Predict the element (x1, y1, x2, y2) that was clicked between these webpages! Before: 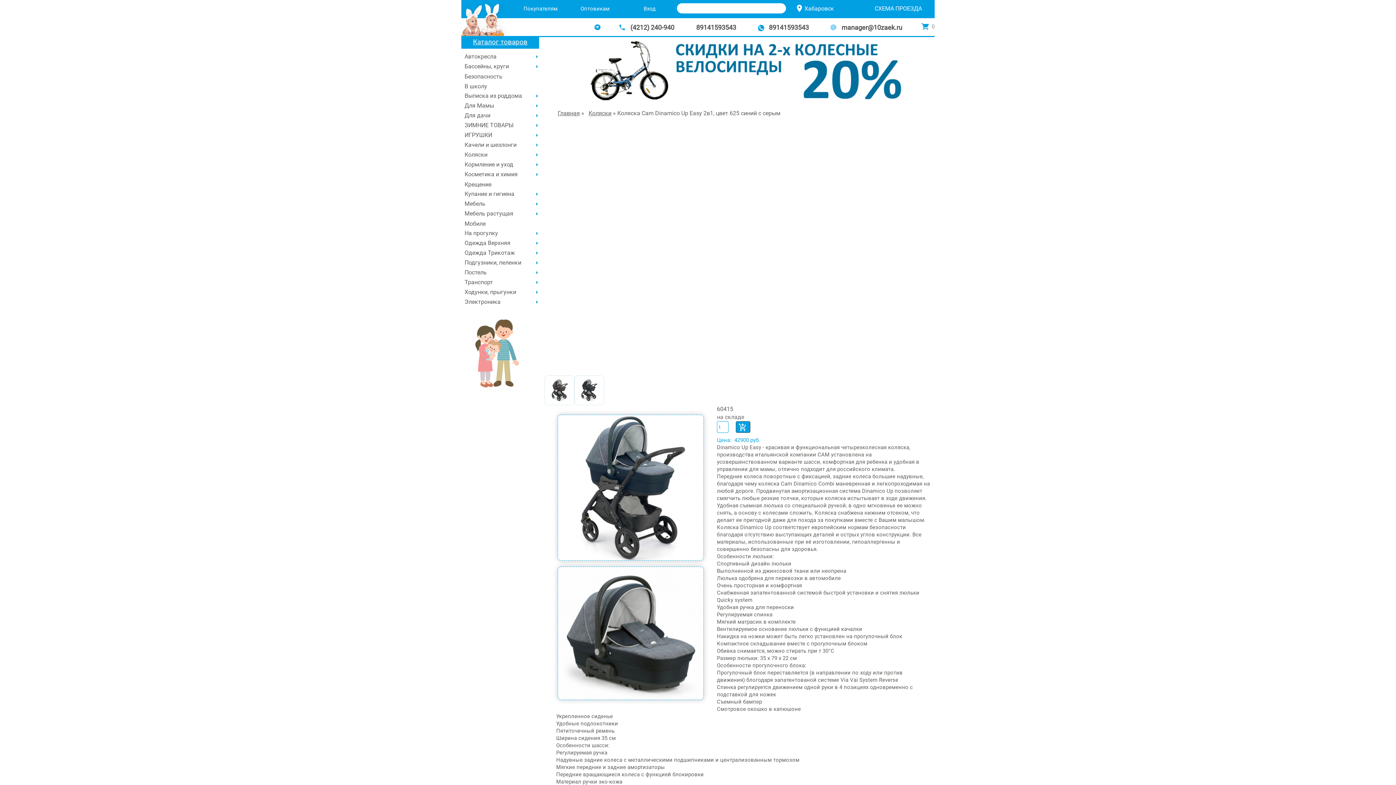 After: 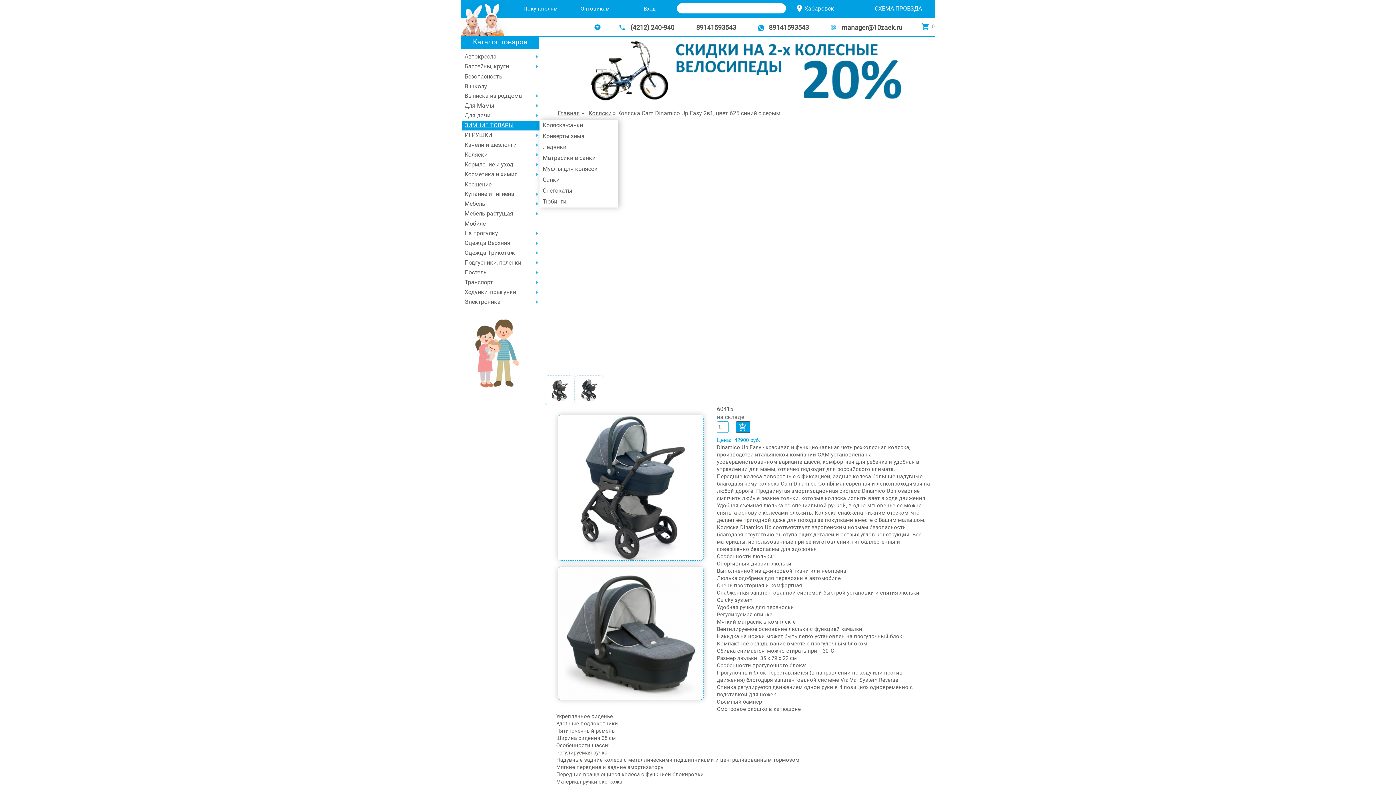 Action: bbox: (461, 120, 539, 130) label: ЗИМНИЕ ТОВАРЫ